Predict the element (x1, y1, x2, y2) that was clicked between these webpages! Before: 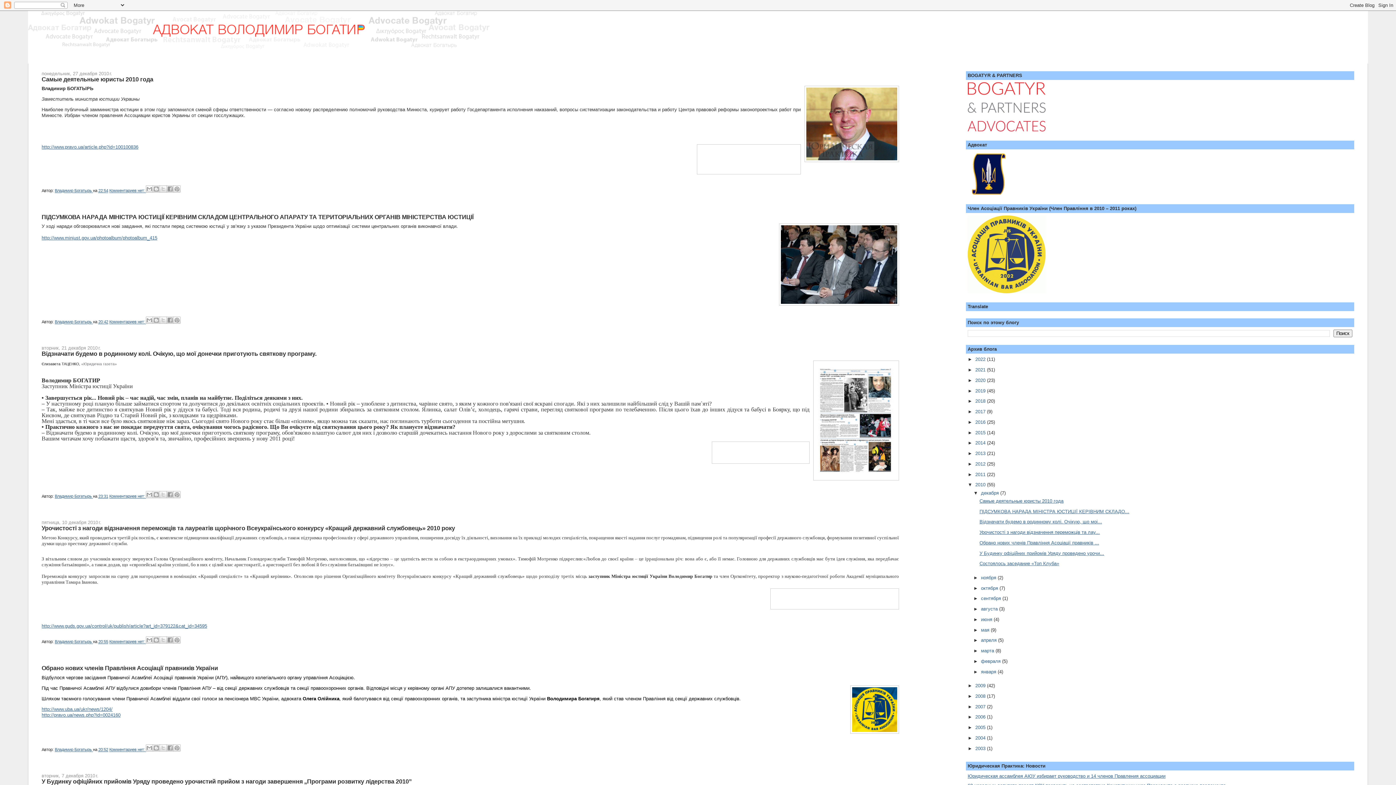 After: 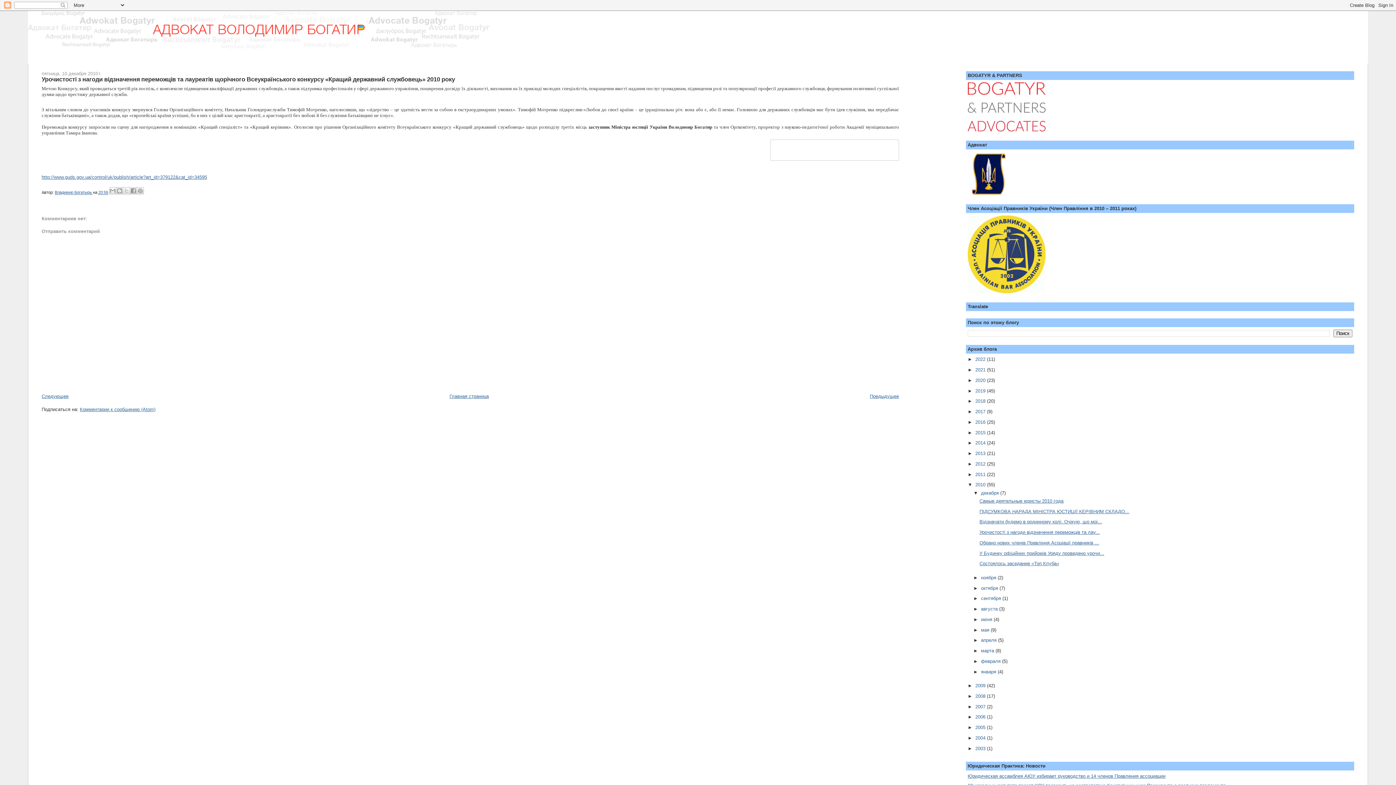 Action: bbox: (41, 525, 455, 531) label: Урочистості з нагоди відзначення переможців та лауреатів щорічного Всеукраїнського конкурсу «Кращий державний службовець» 2010 року